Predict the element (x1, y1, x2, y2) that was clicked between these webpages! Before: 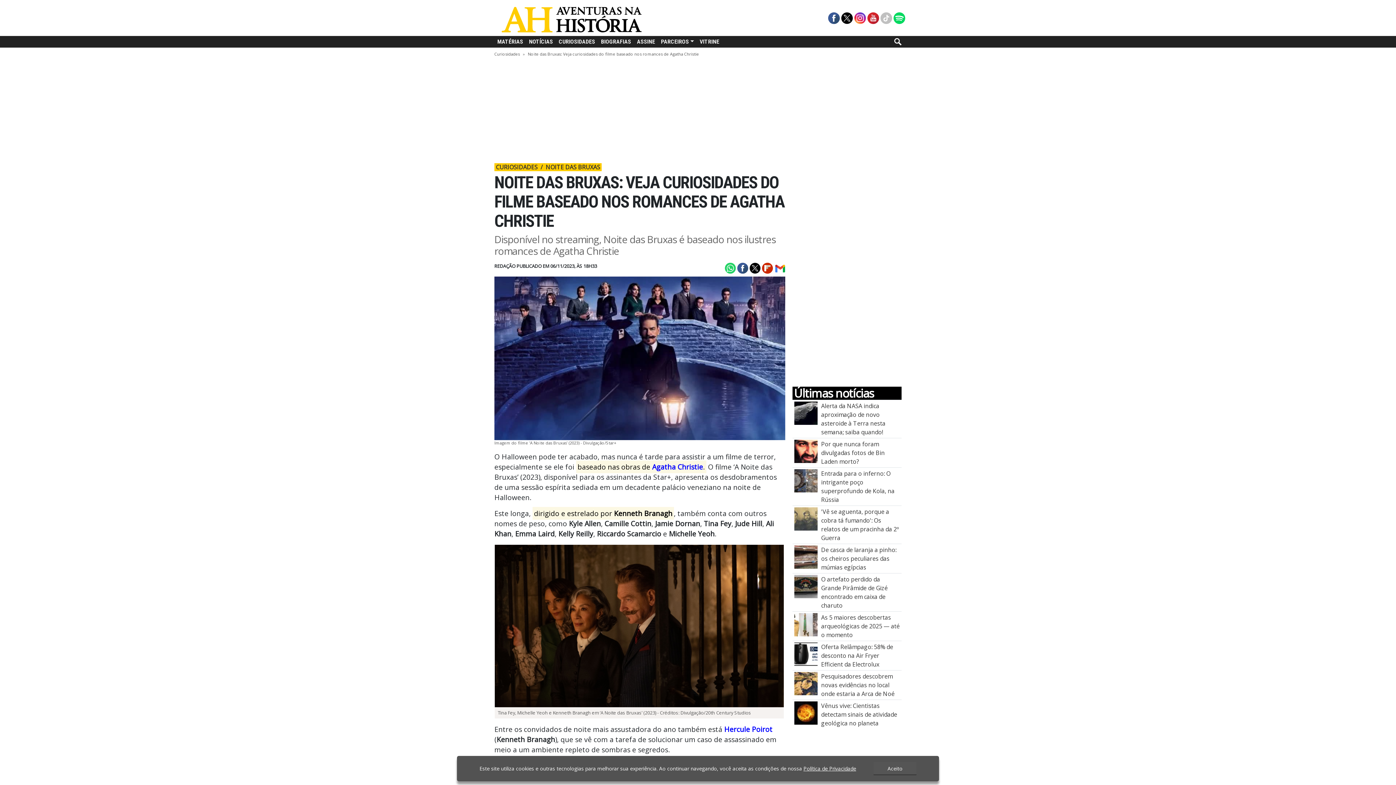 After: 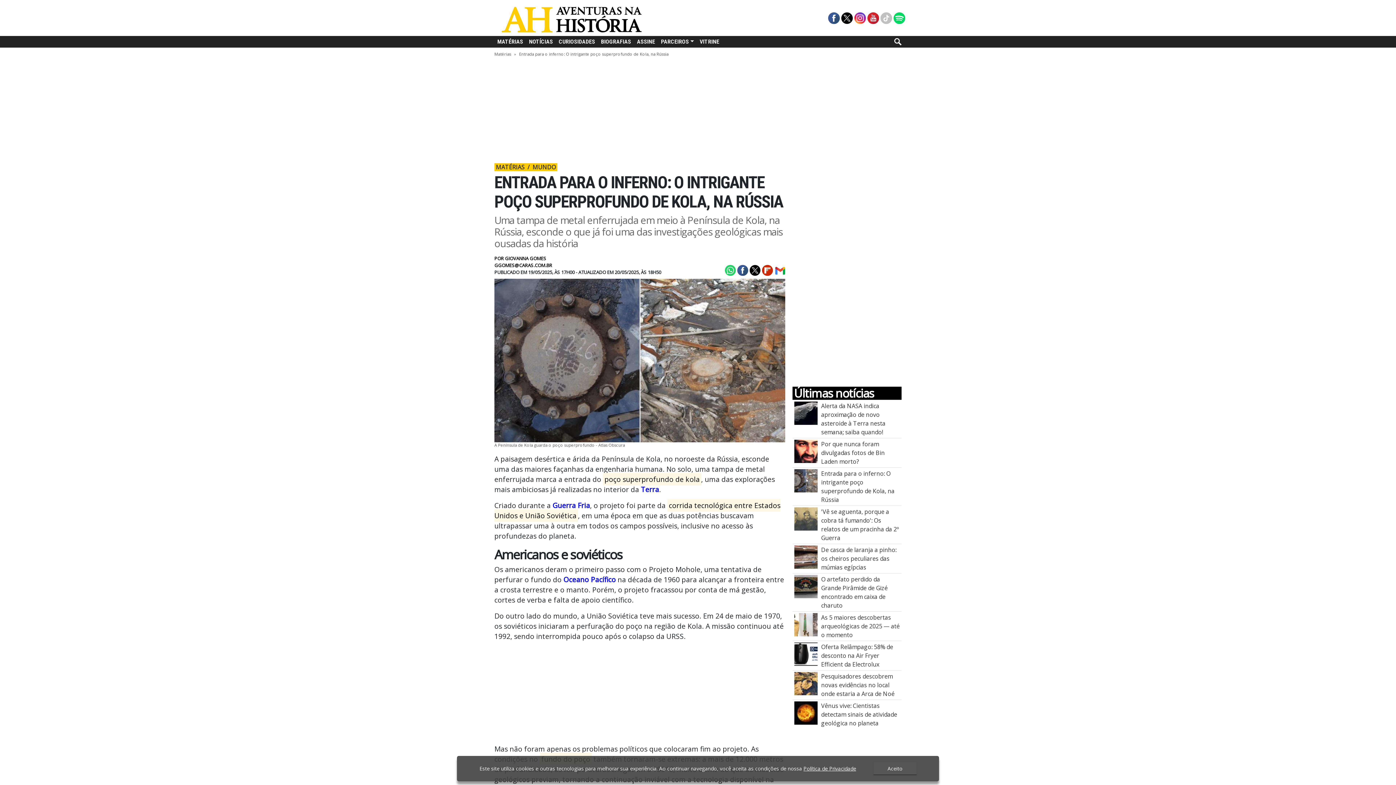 Action: label: Entrada para o inferno: O intrigante poço superprofundo de Kola, na Rússia bbox: (794, 476, 817, 484)